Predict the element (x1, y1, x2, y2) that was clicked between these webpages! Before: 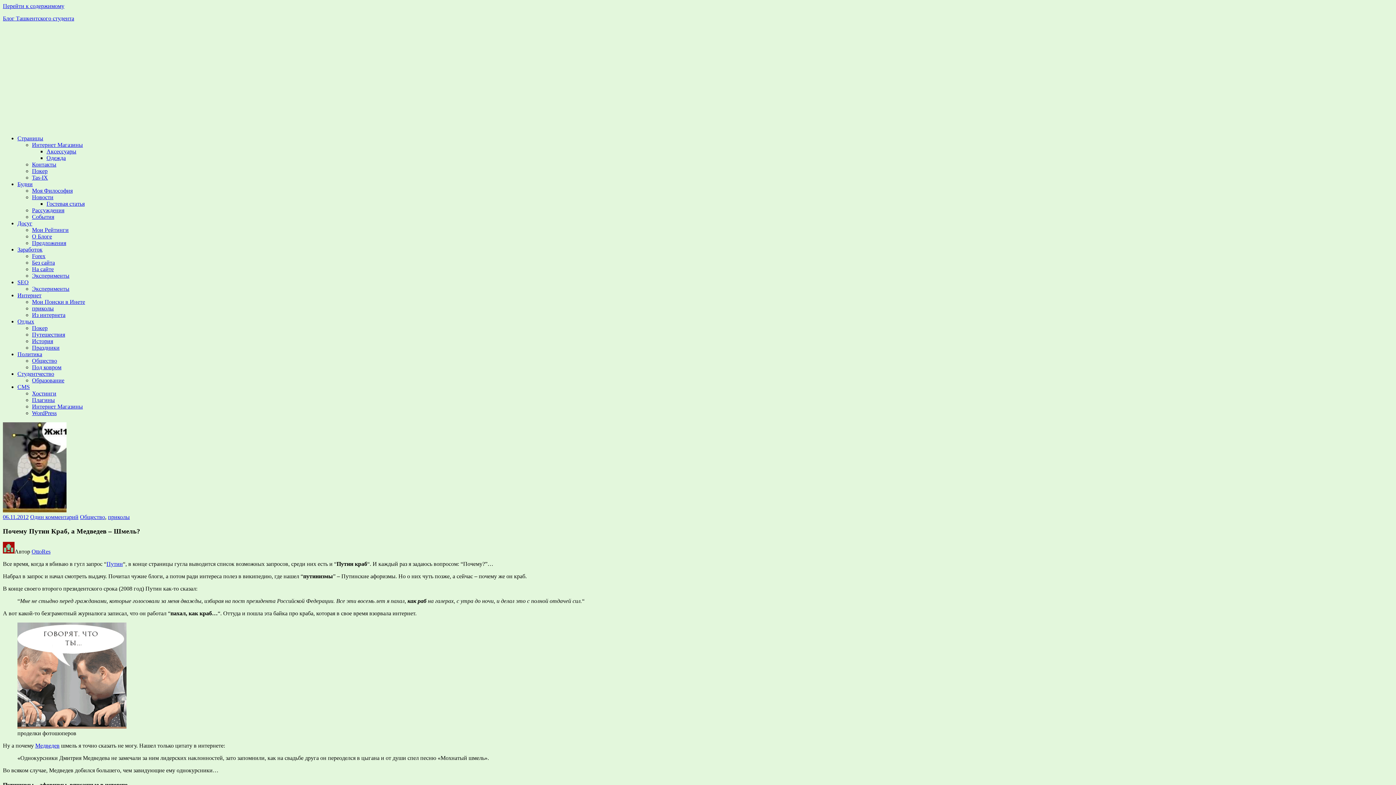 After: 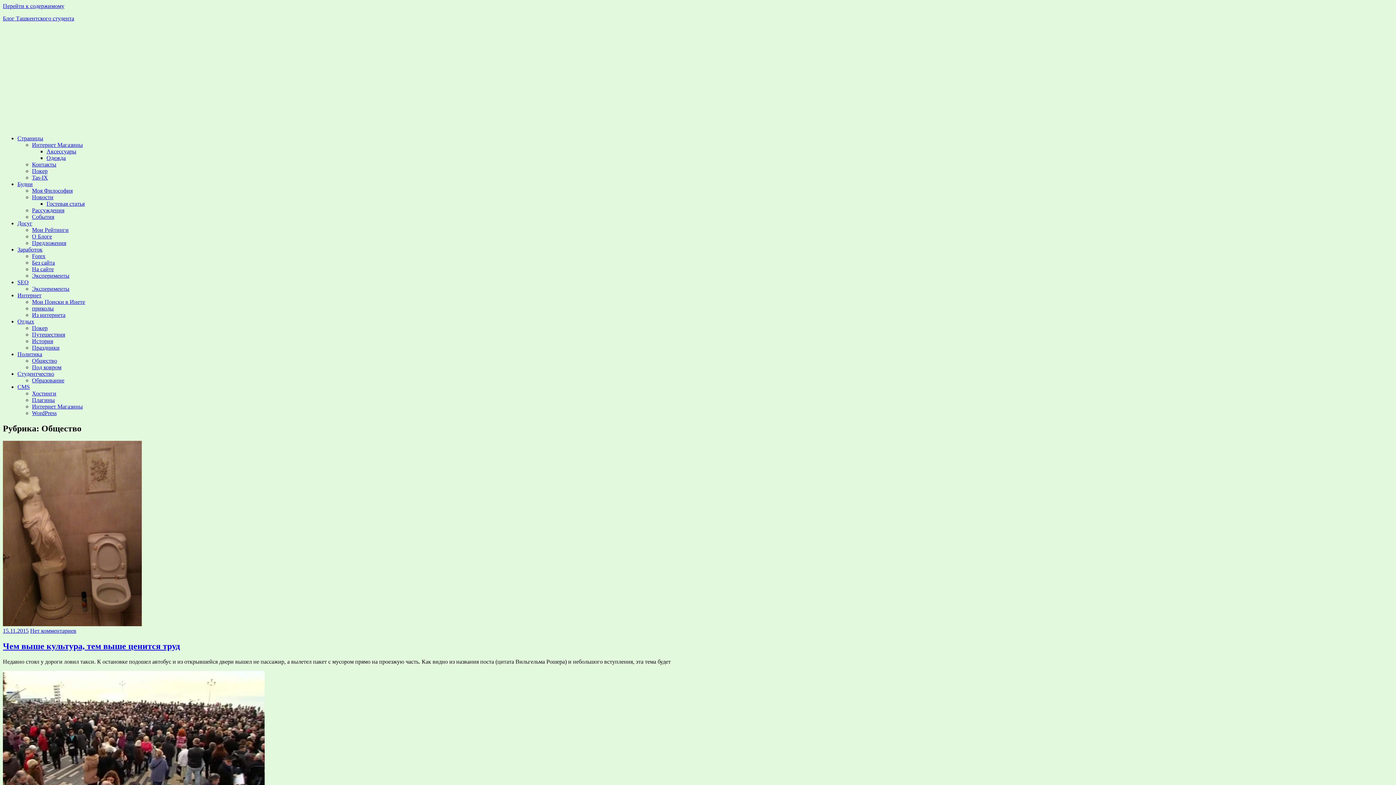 Action: bbox: (32, 357, 57, 364) label: Общество